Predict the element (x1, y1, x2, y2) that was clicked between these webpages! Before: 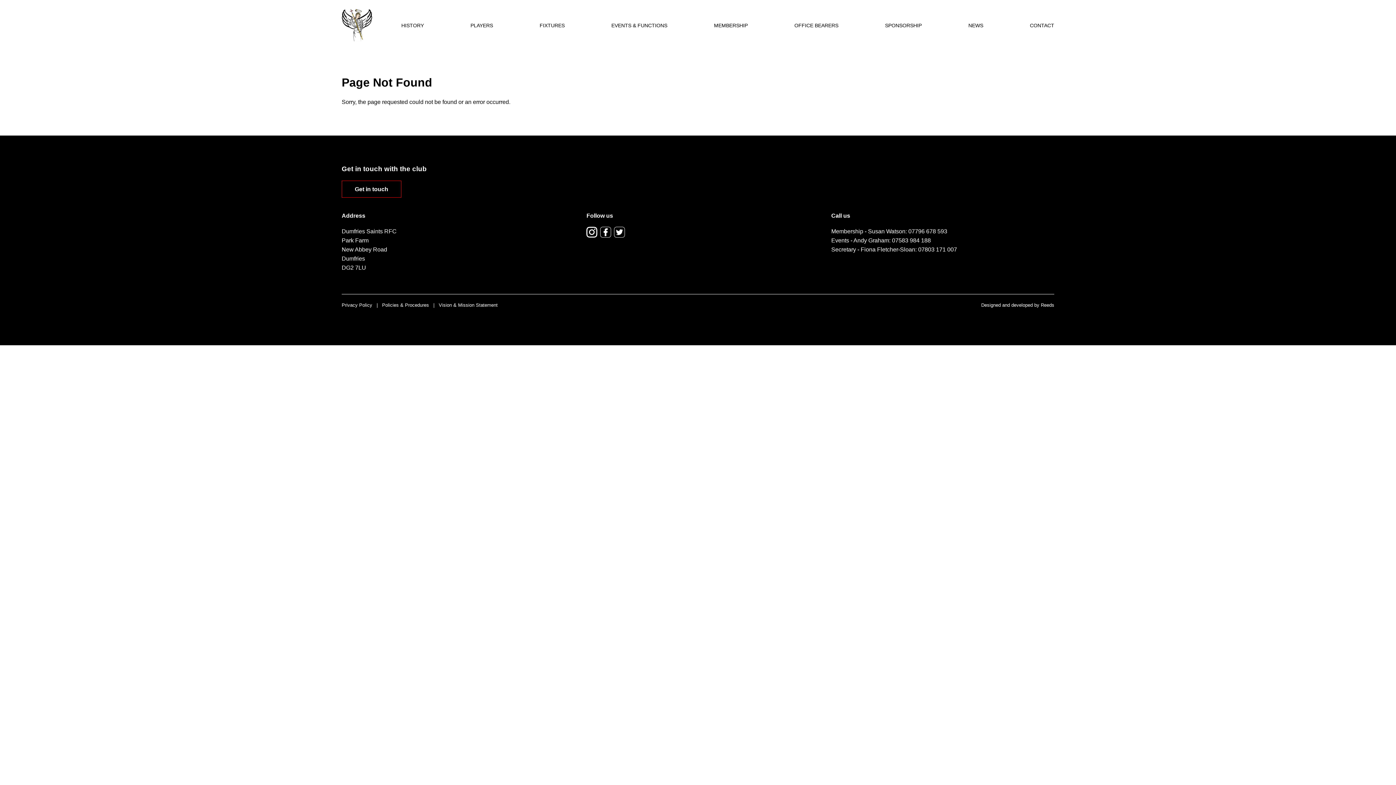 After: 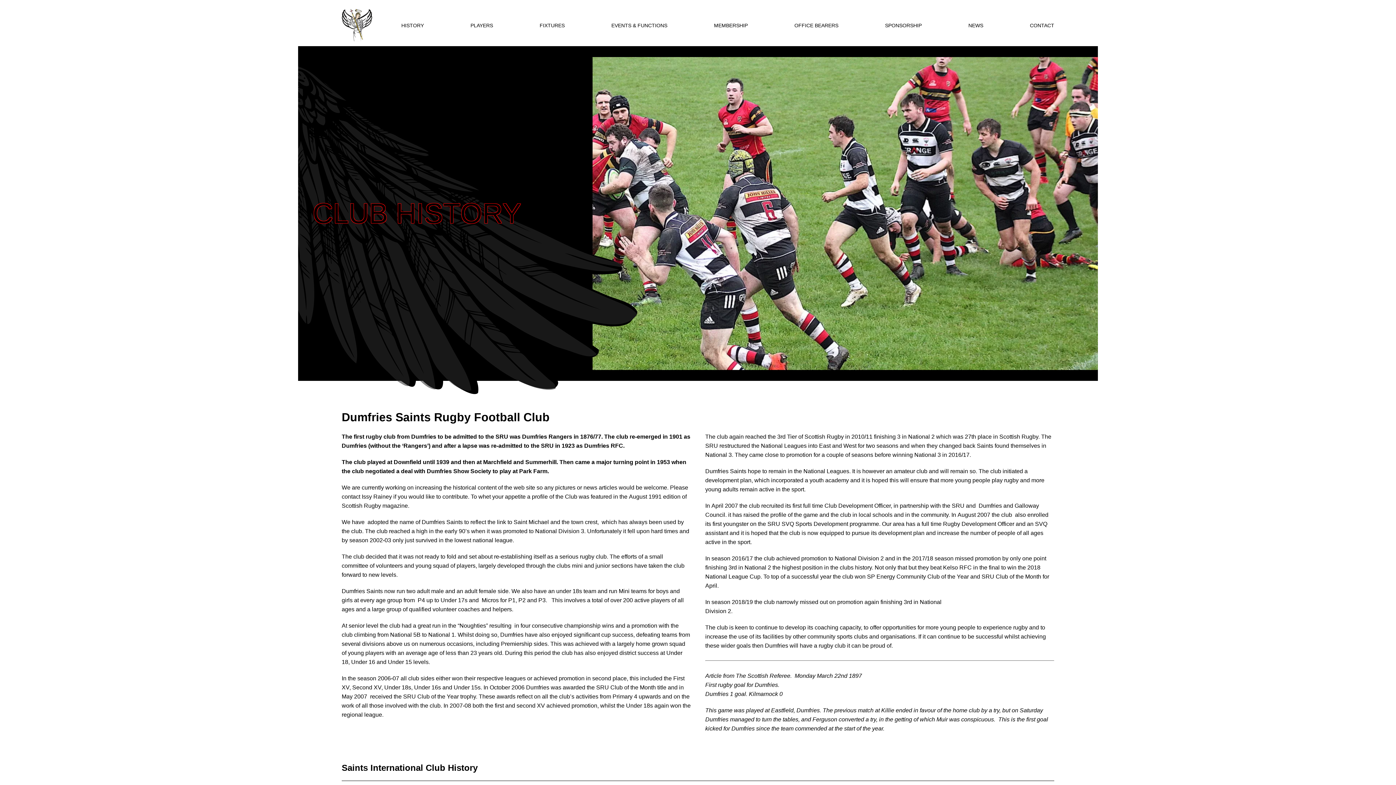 Action: label: HISTORY bbox: (401, 22, 424, 28)